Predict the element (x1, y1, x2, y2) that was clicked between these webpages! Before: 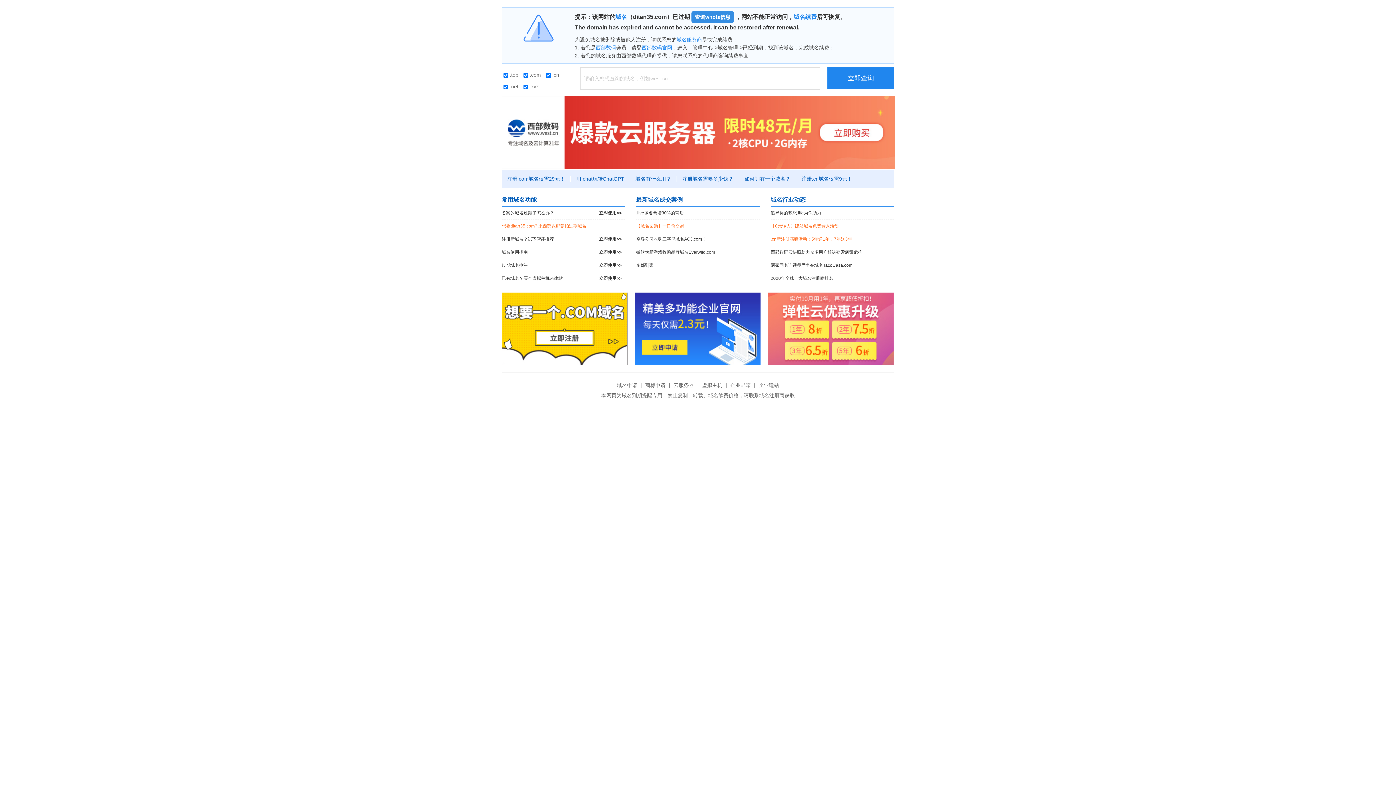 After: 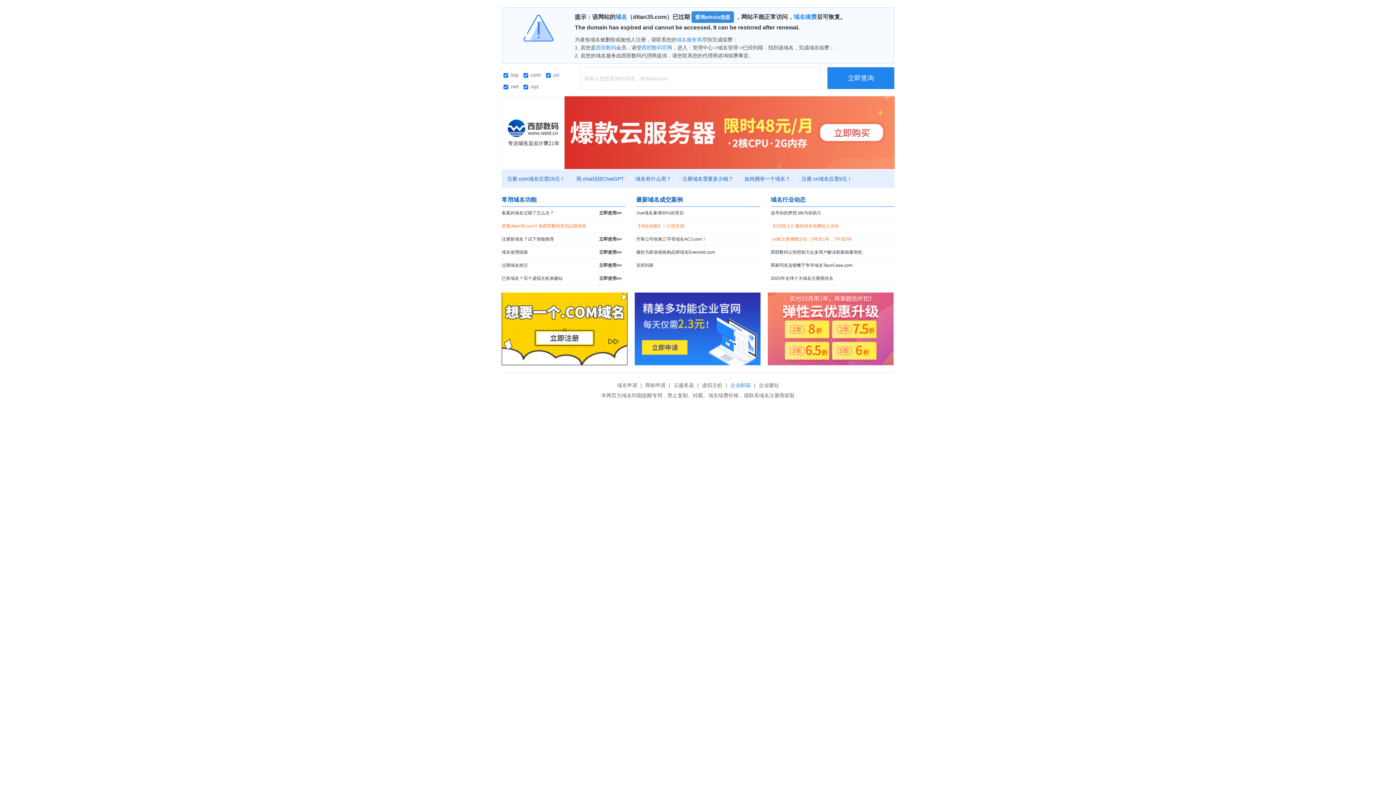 Action: bbox: (728, 382, 752, 388) label: 企业邮箱